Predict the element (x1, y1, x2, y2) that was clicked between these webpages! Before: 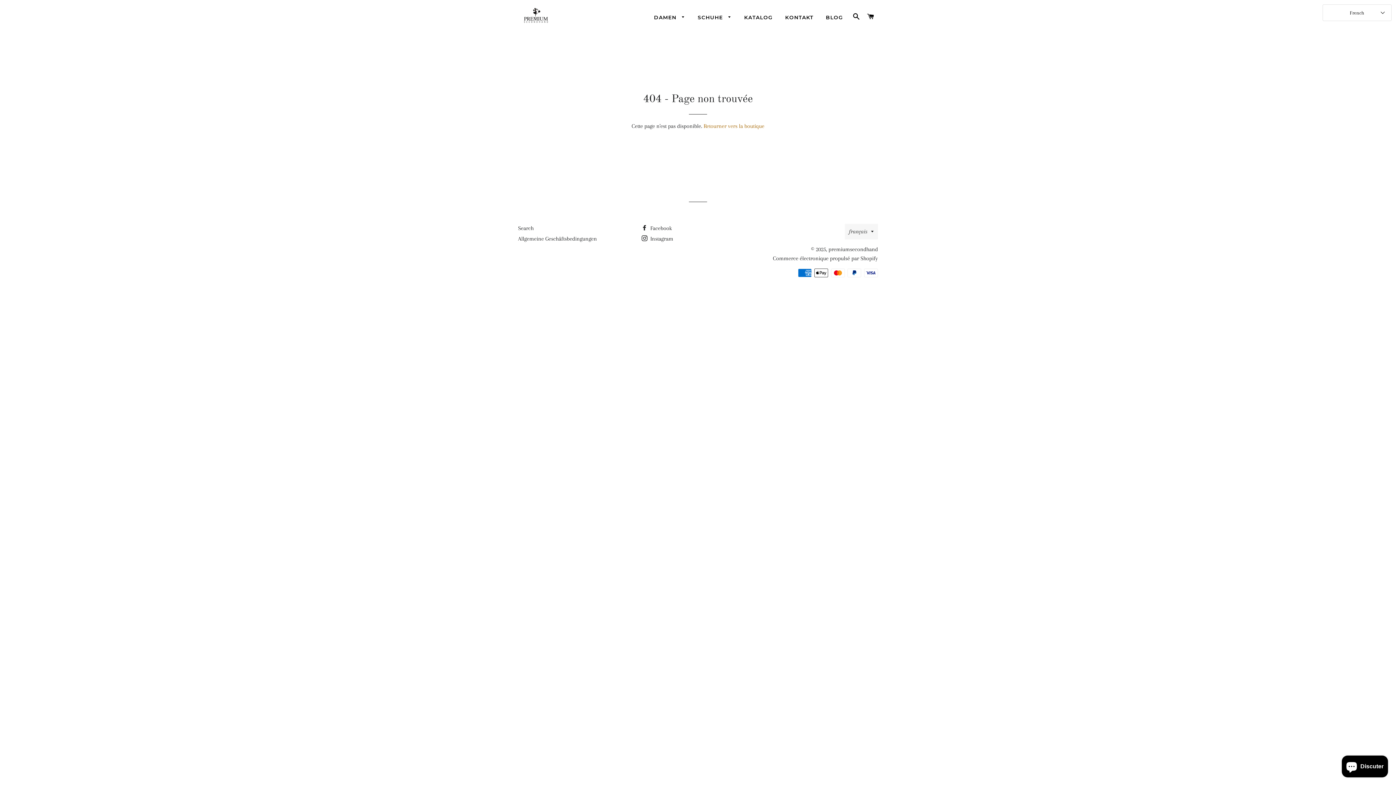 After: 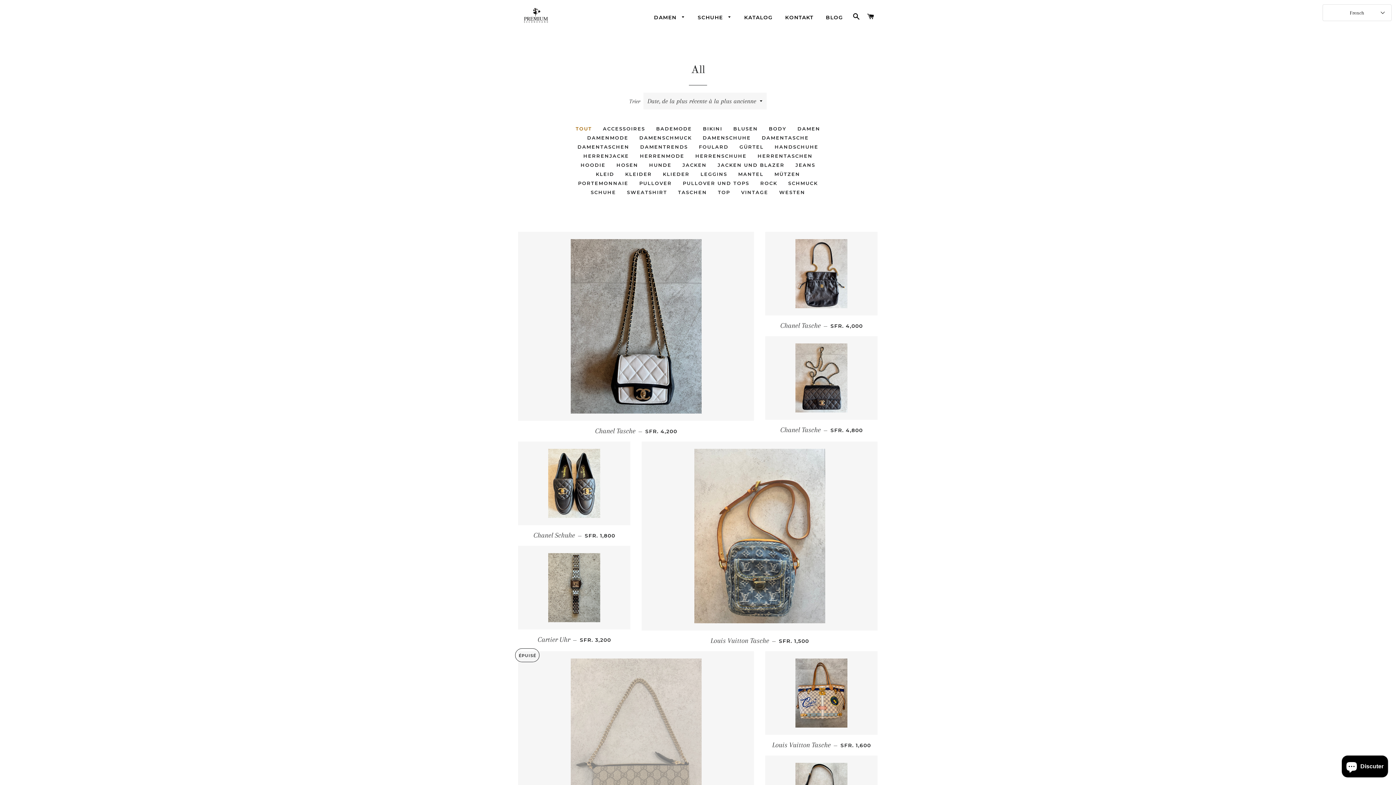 Action: bbox: (738, 8, 778, 26) label: KATALOG